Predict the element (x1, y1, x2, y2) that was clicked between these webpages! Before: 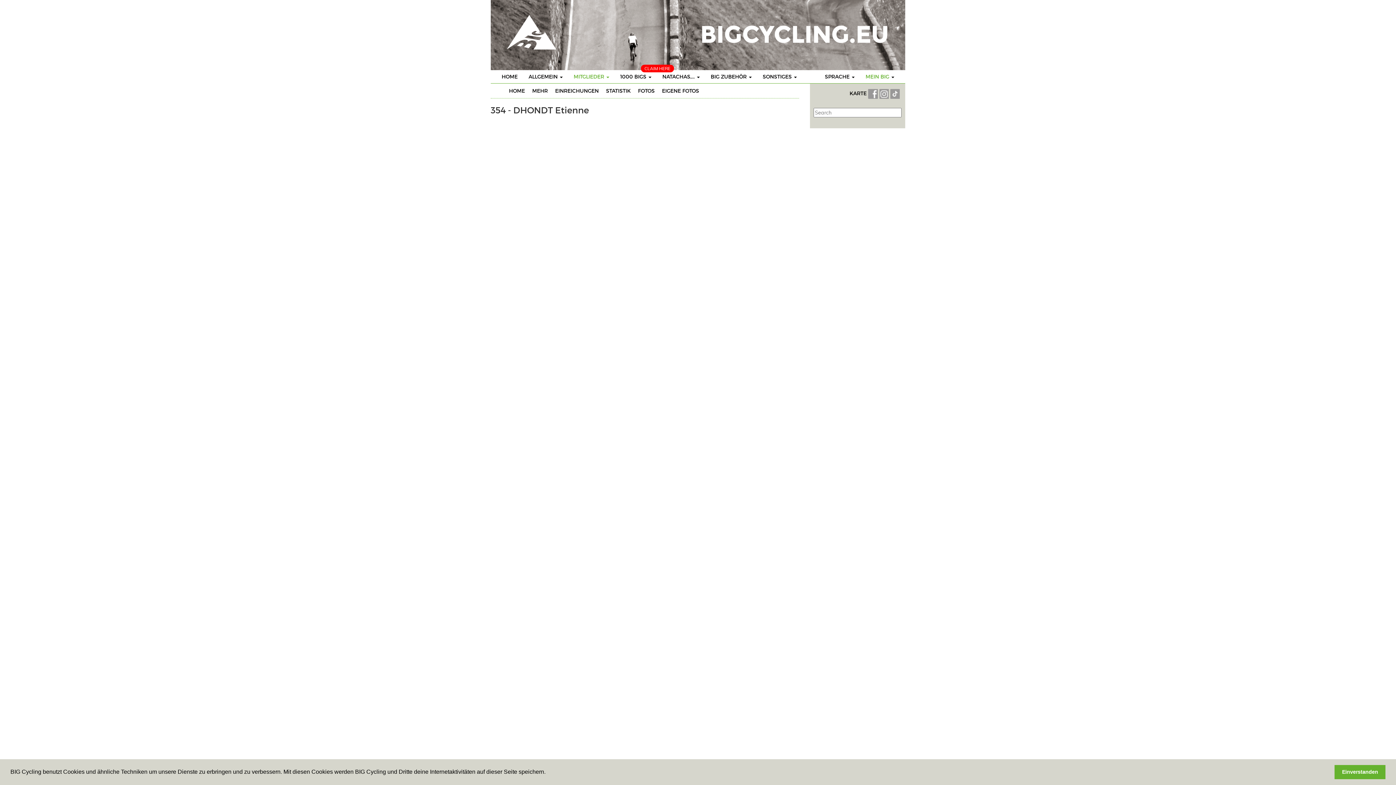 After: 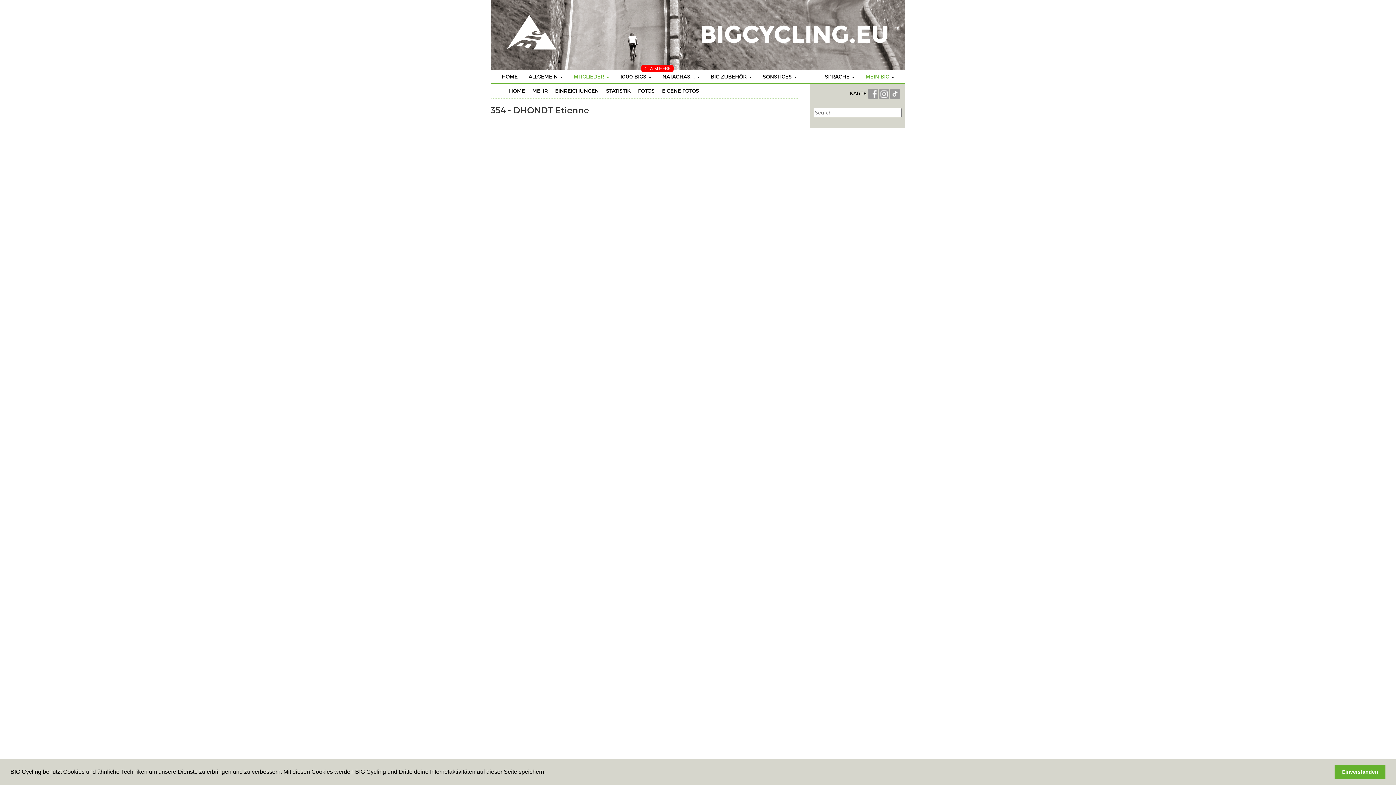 Action: bbox: (890, 90, 900, 96)